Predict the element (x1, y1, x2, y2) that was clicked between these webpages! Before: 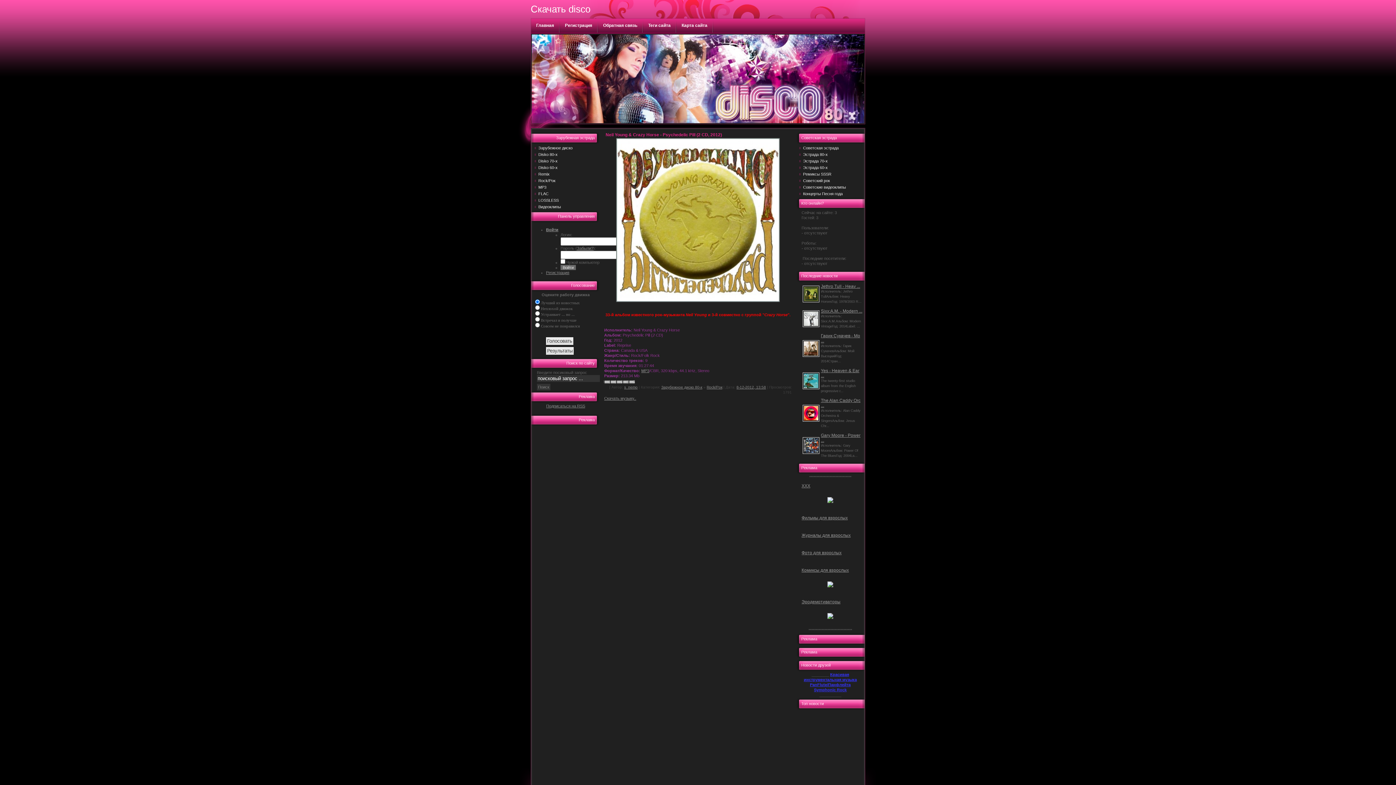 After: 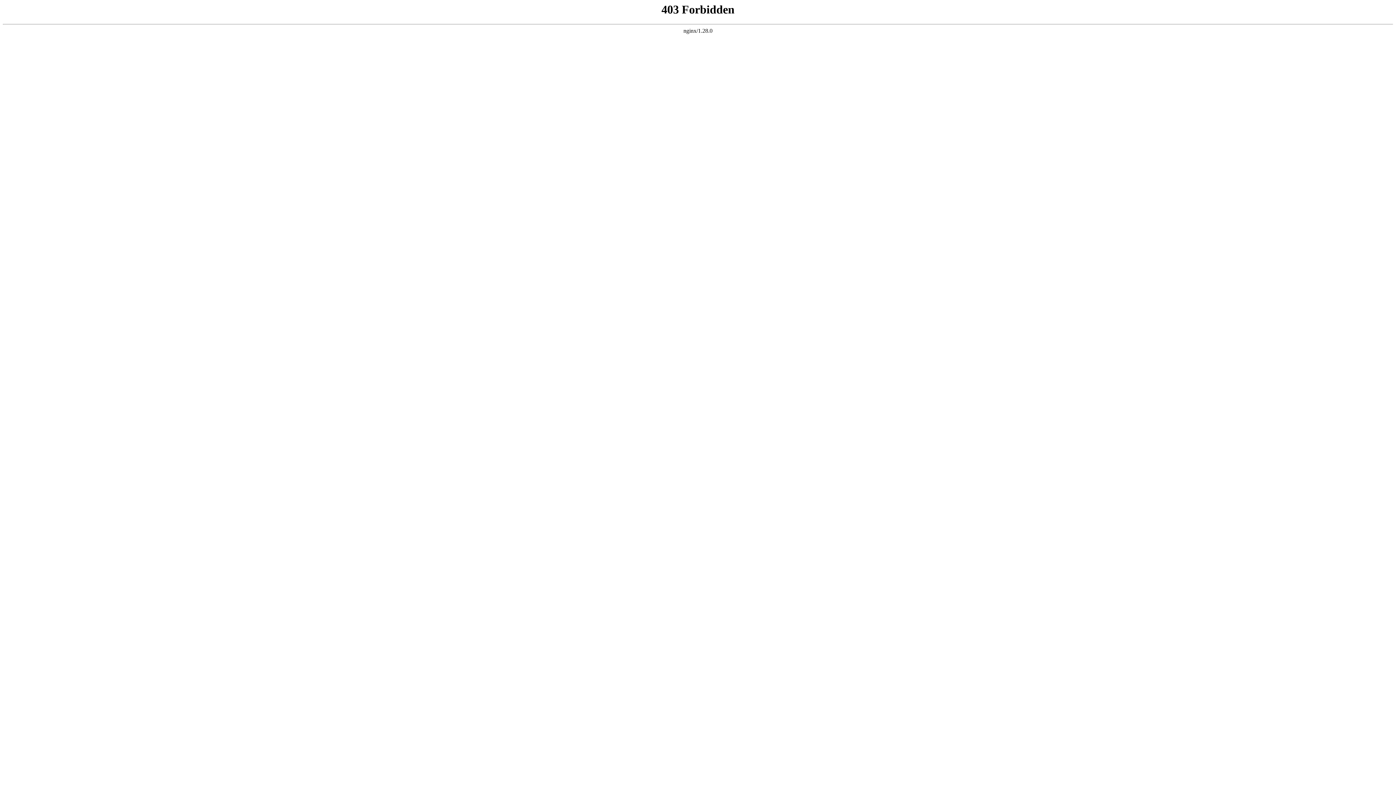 Action: label: Красивая инструментальная музыка bbox: (804, 672, 857, 682)